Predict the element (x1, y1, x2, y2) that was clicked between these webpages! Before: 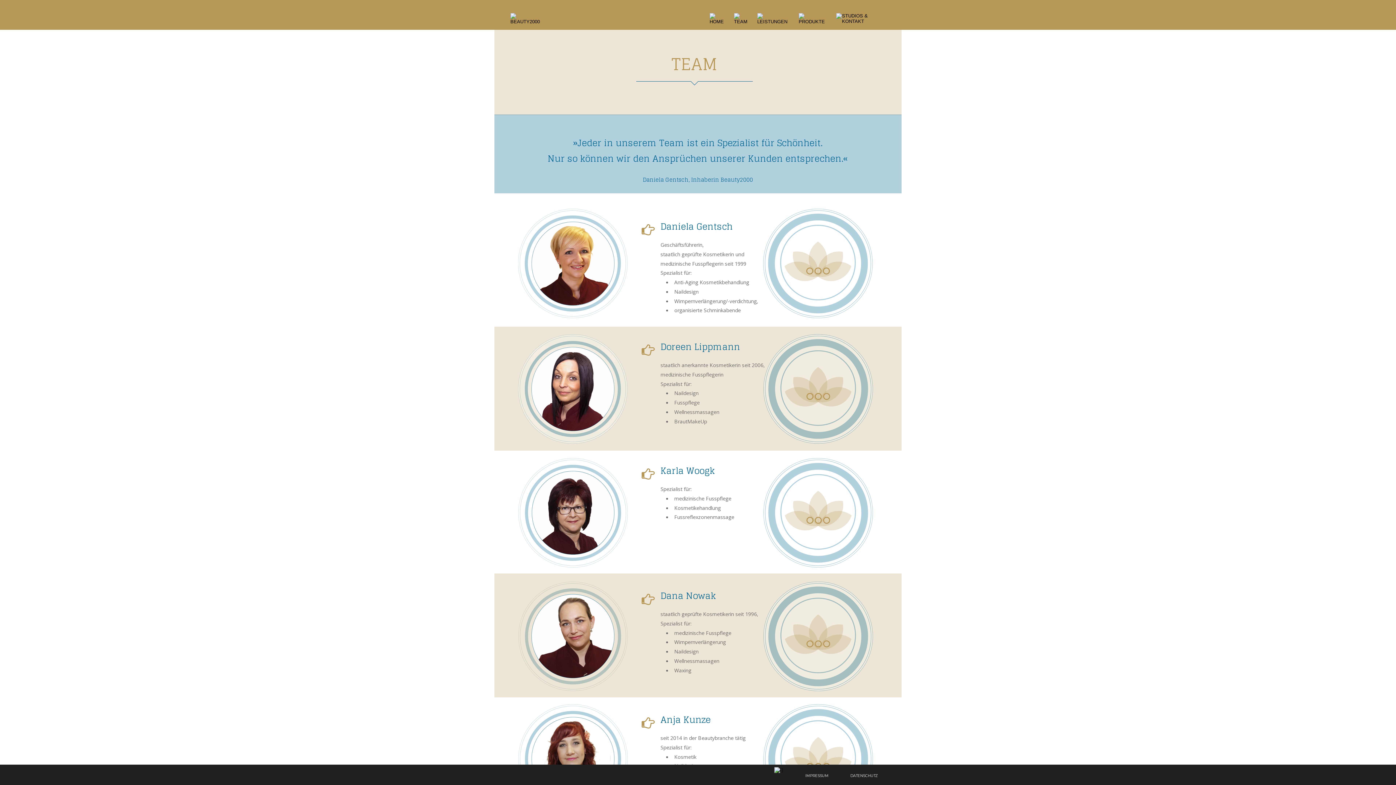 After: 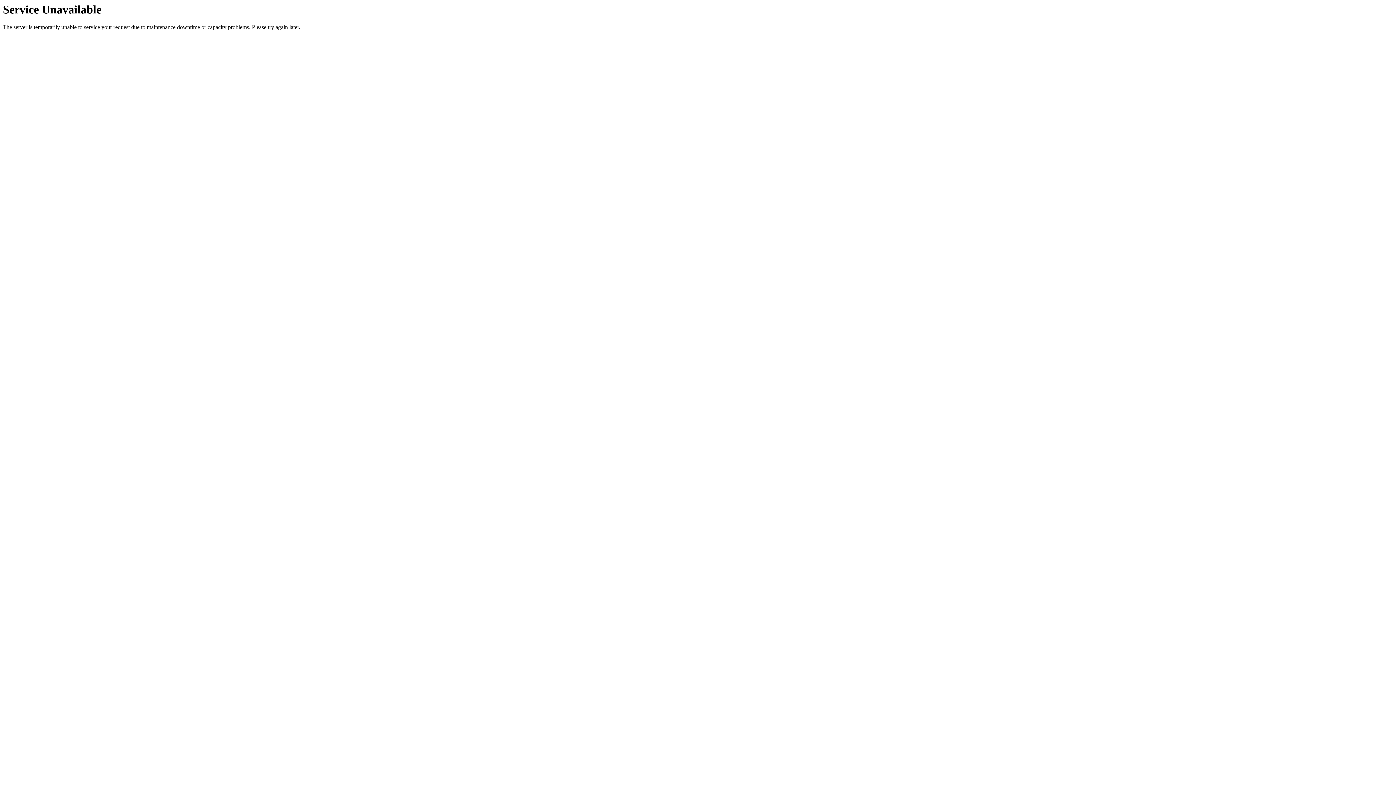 Action: label: DATENSCHUTZ bbox: (850, 773, 878, 778)